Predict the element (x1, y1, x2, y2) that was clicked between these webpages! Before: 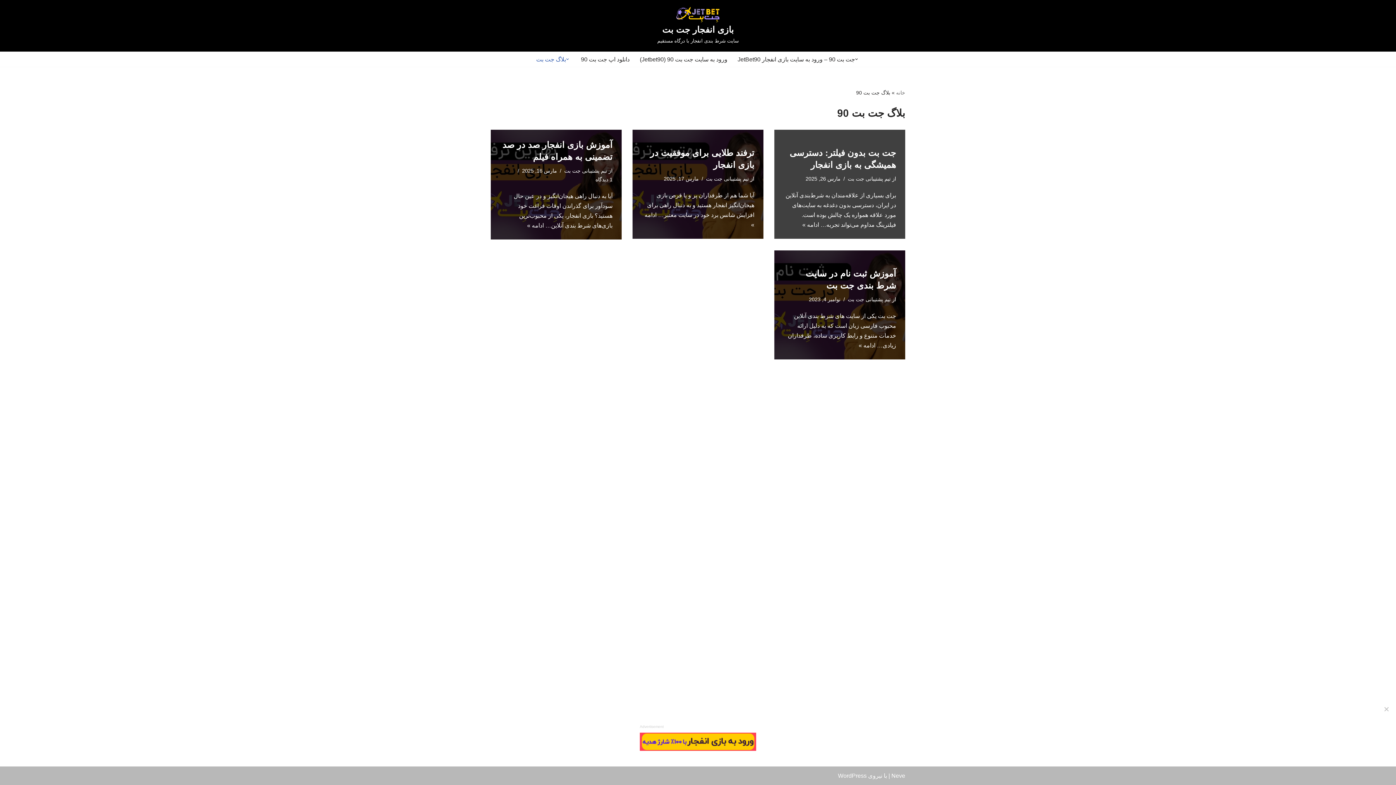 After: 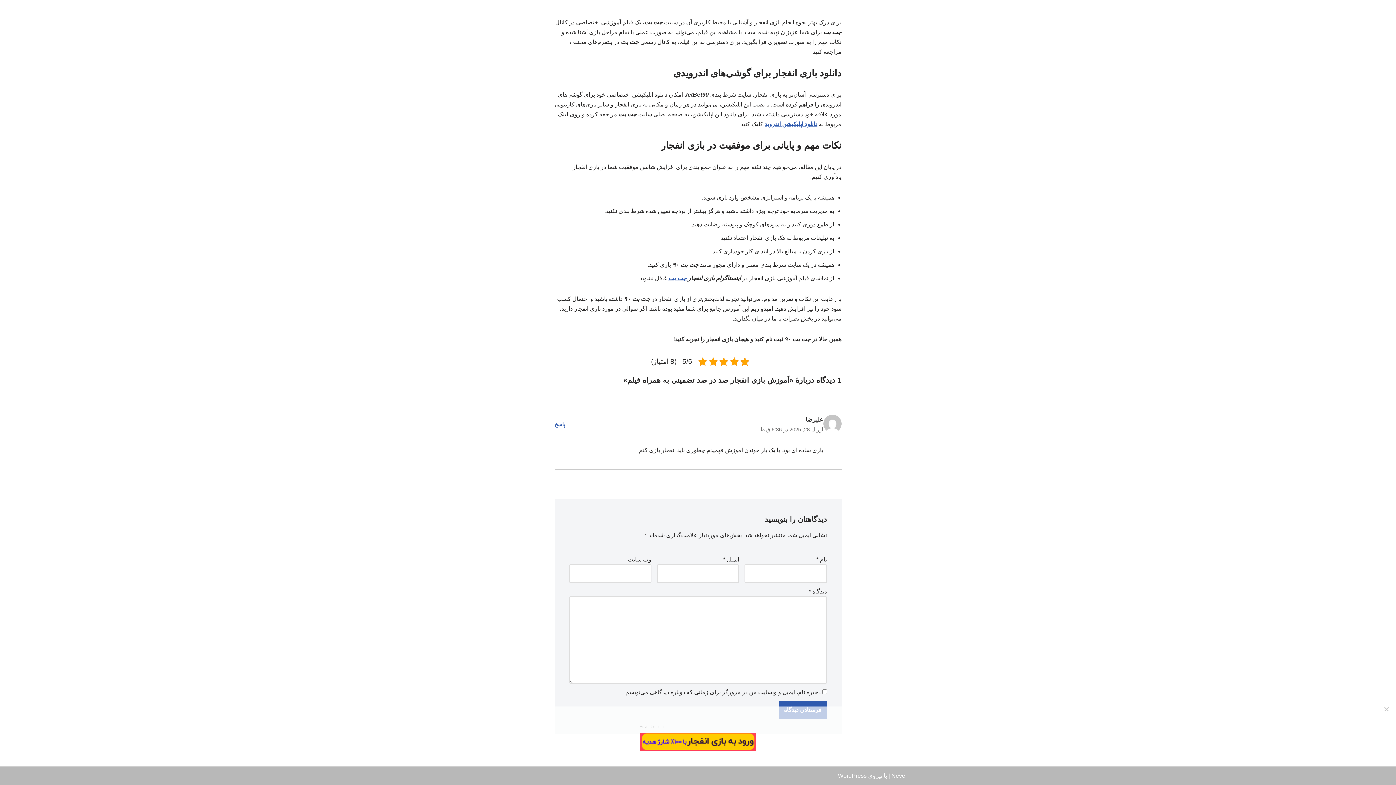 Action: bbox: (595, 176, 612, 182) label: 1 دیدگاه